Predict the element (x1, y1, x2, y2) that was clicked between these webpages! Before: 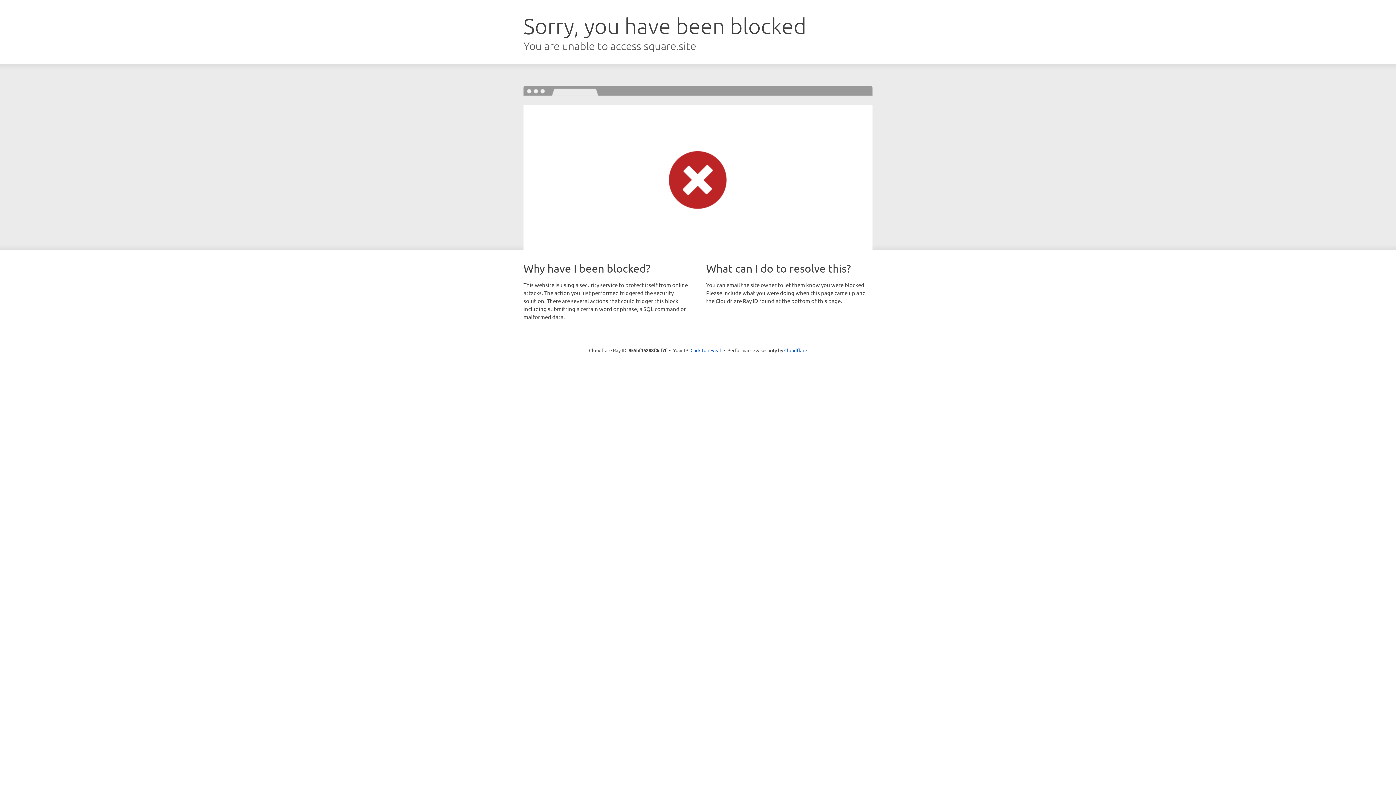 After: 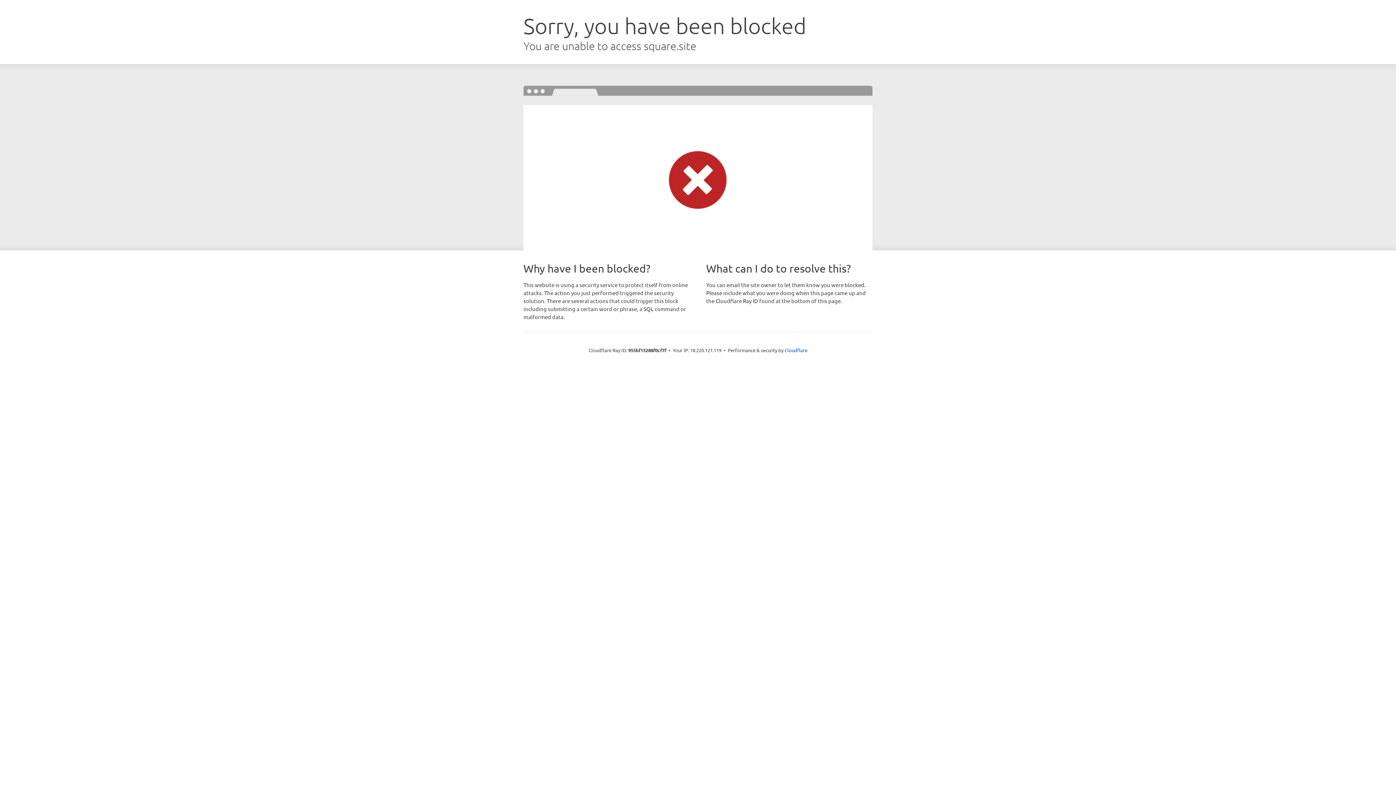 Action: bbox: (690, 346, 721, 353) label: Click to reveal